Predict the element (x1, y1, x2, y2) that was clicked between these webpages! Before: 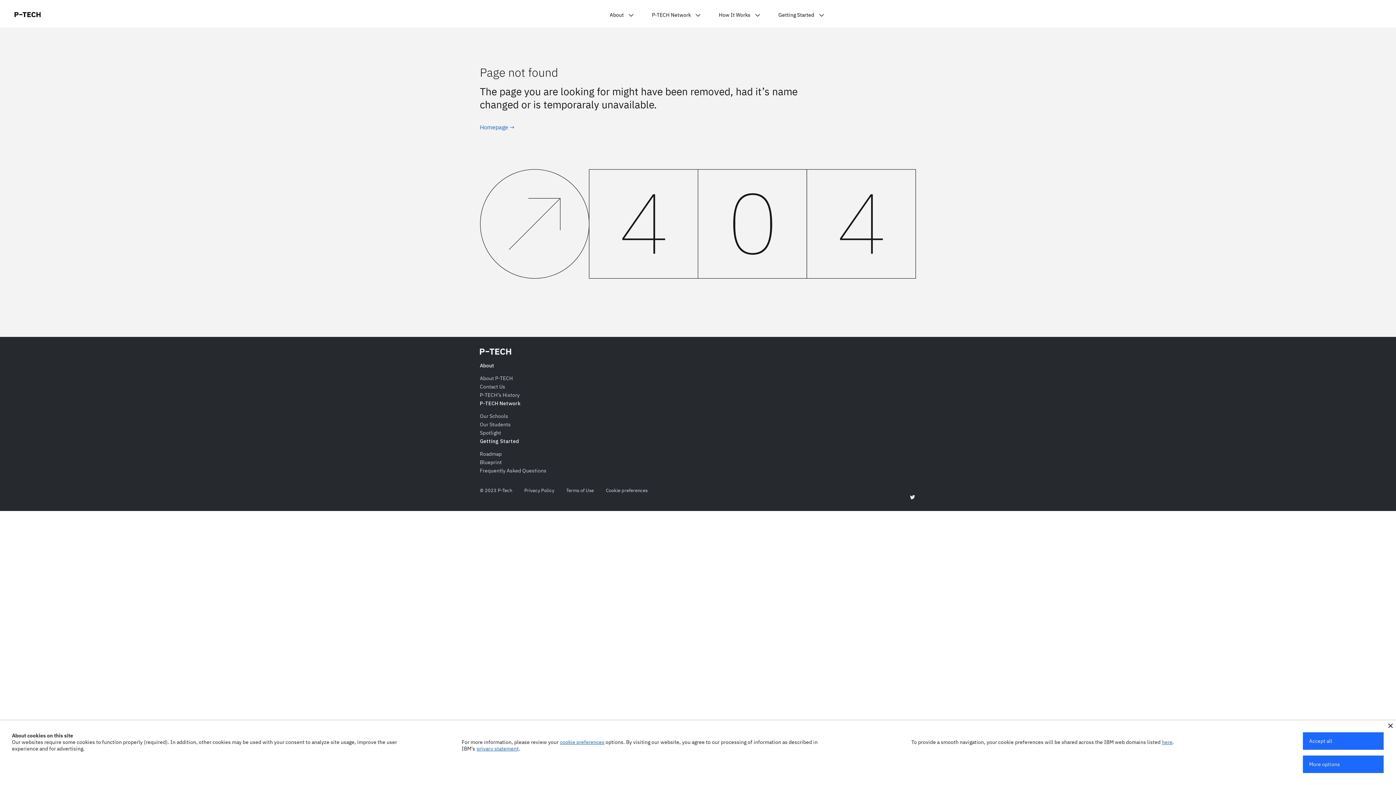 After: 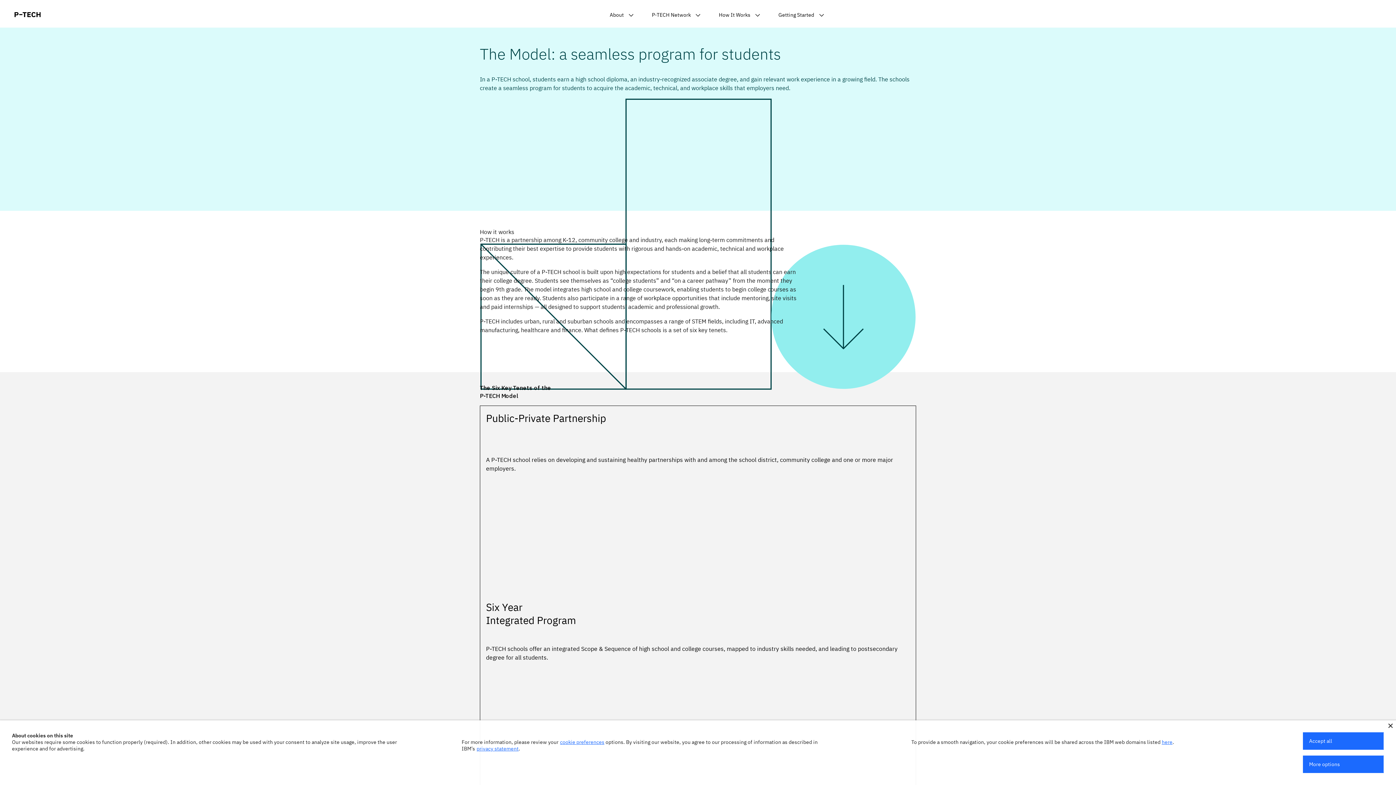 Action: bbox: (717, 11, 765, 27) label: How It Works